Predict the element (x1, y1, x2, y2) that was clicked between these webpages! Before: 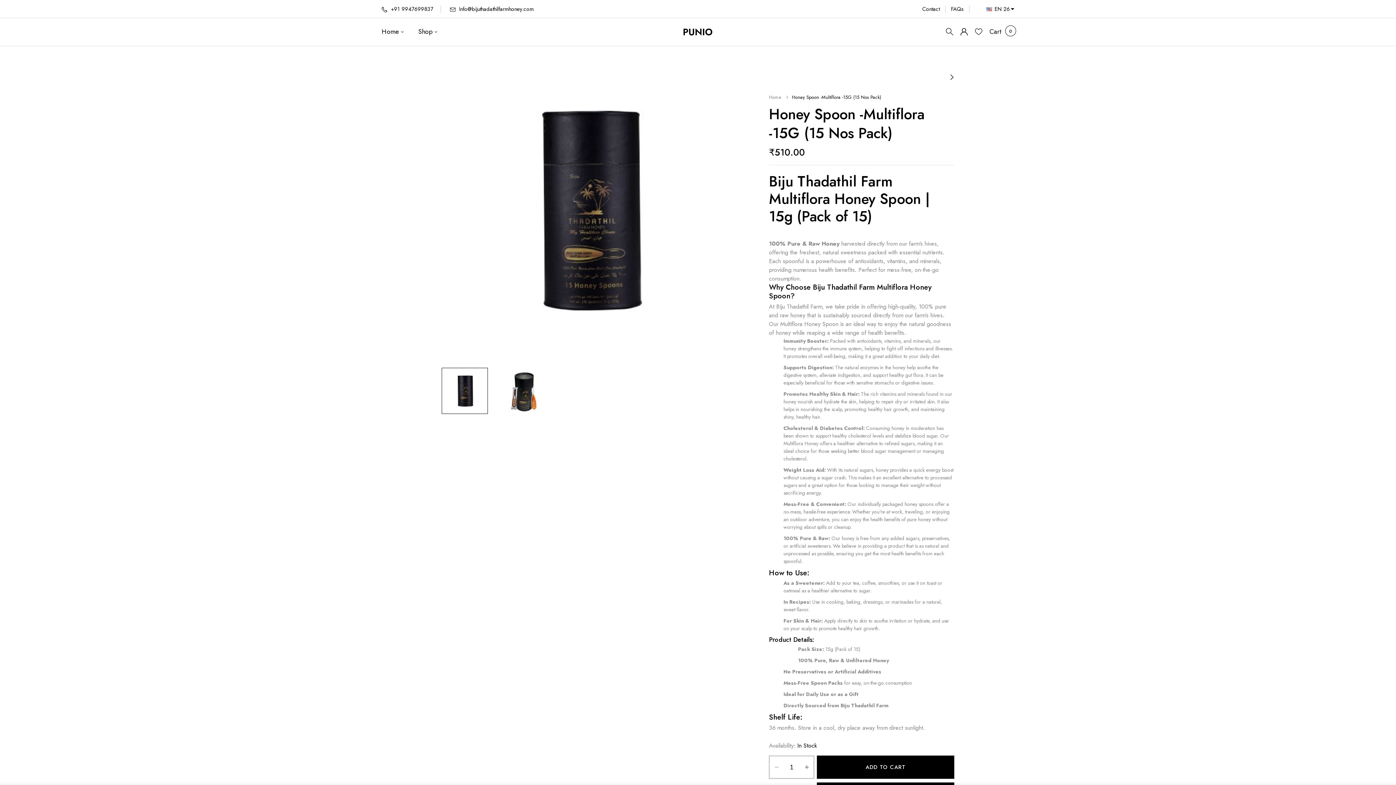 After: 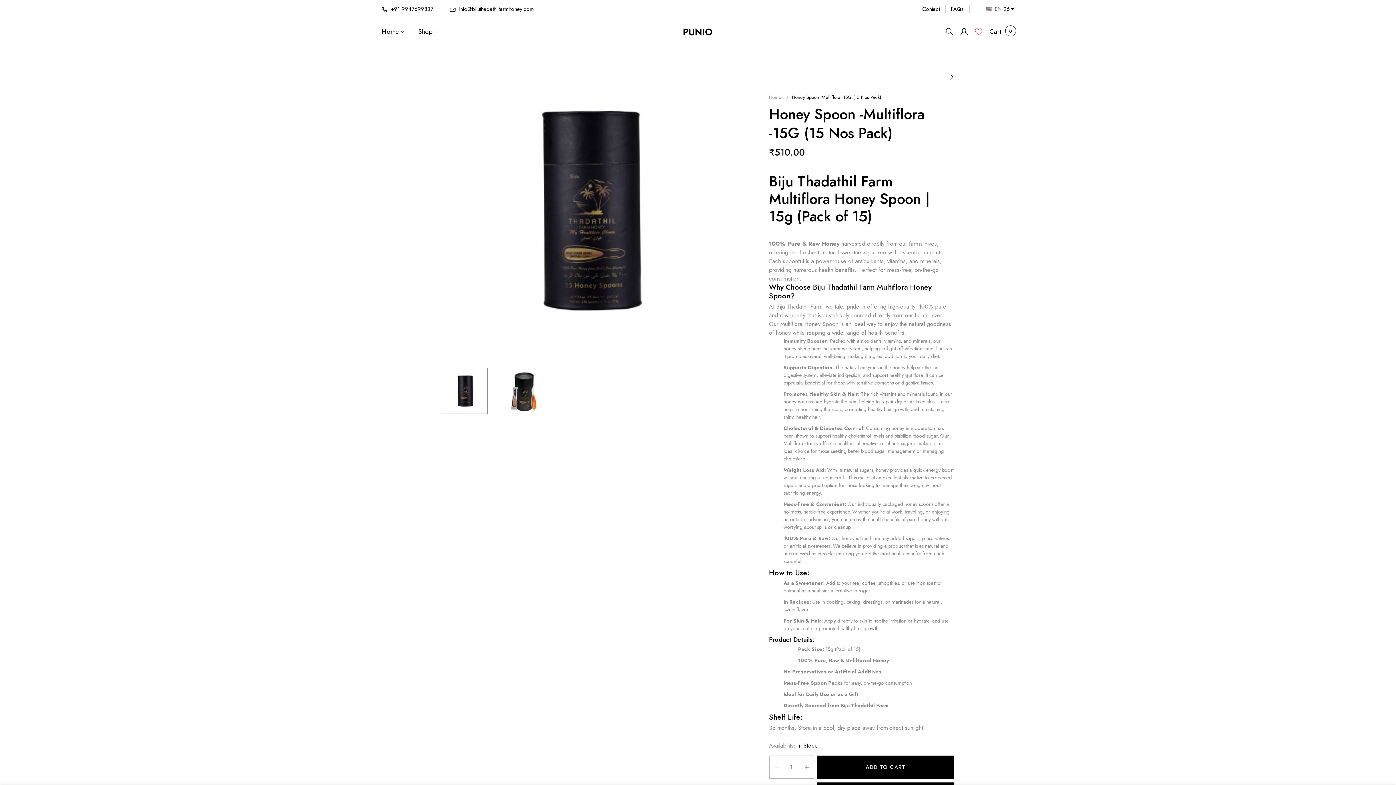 Action: bbox: (975, 28, 982, 35)